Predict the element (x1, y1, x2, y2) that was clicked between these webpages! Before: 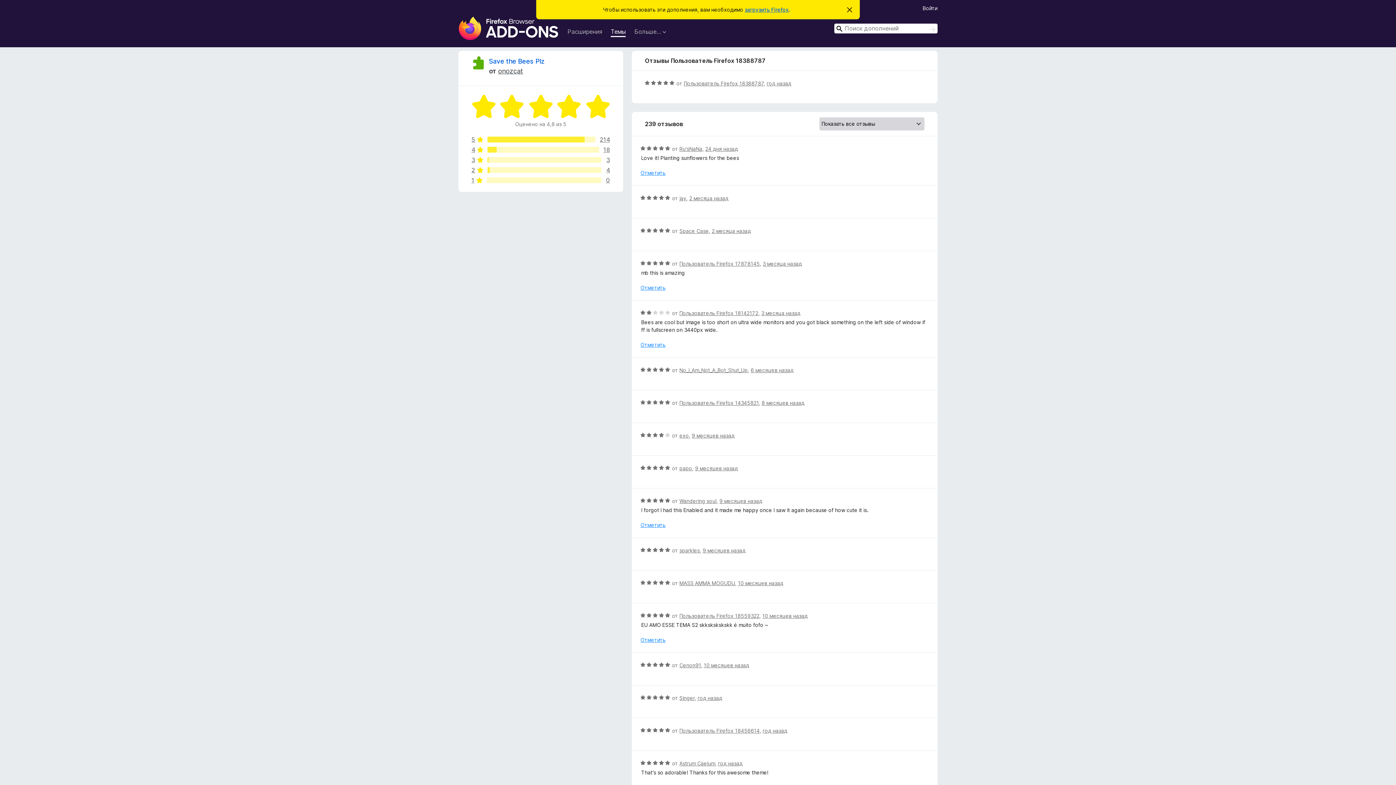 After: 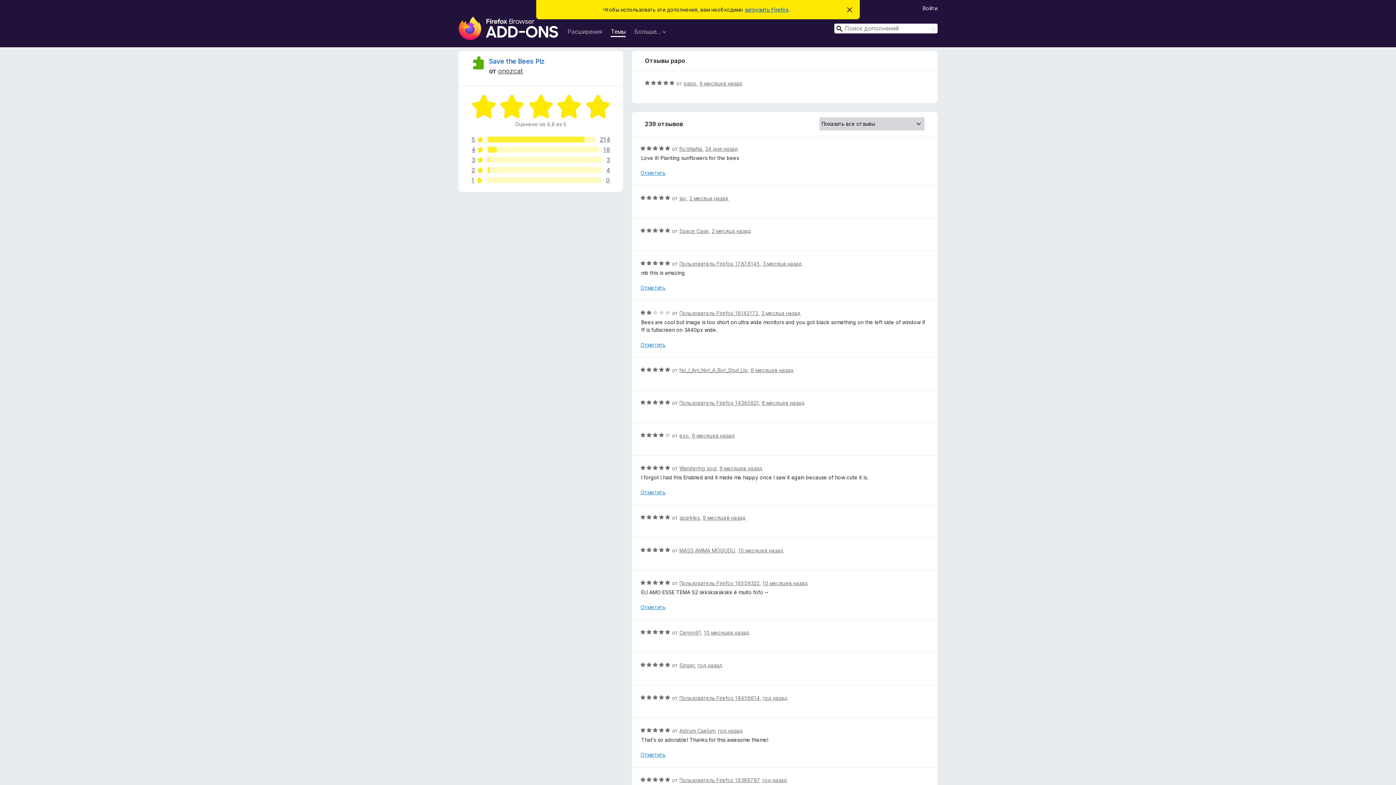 Action: label: 9 месяцев назад bbox: (695, 465, 738, 471)